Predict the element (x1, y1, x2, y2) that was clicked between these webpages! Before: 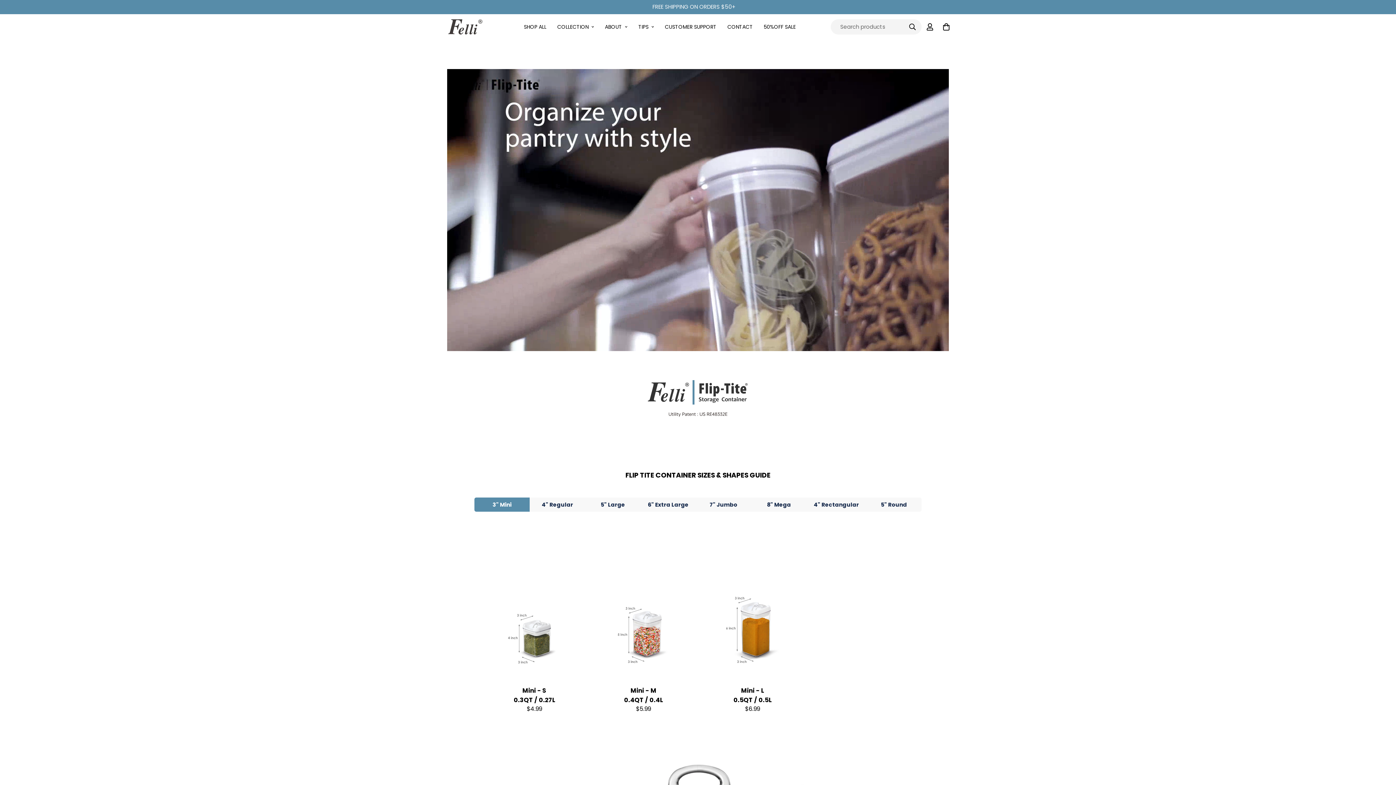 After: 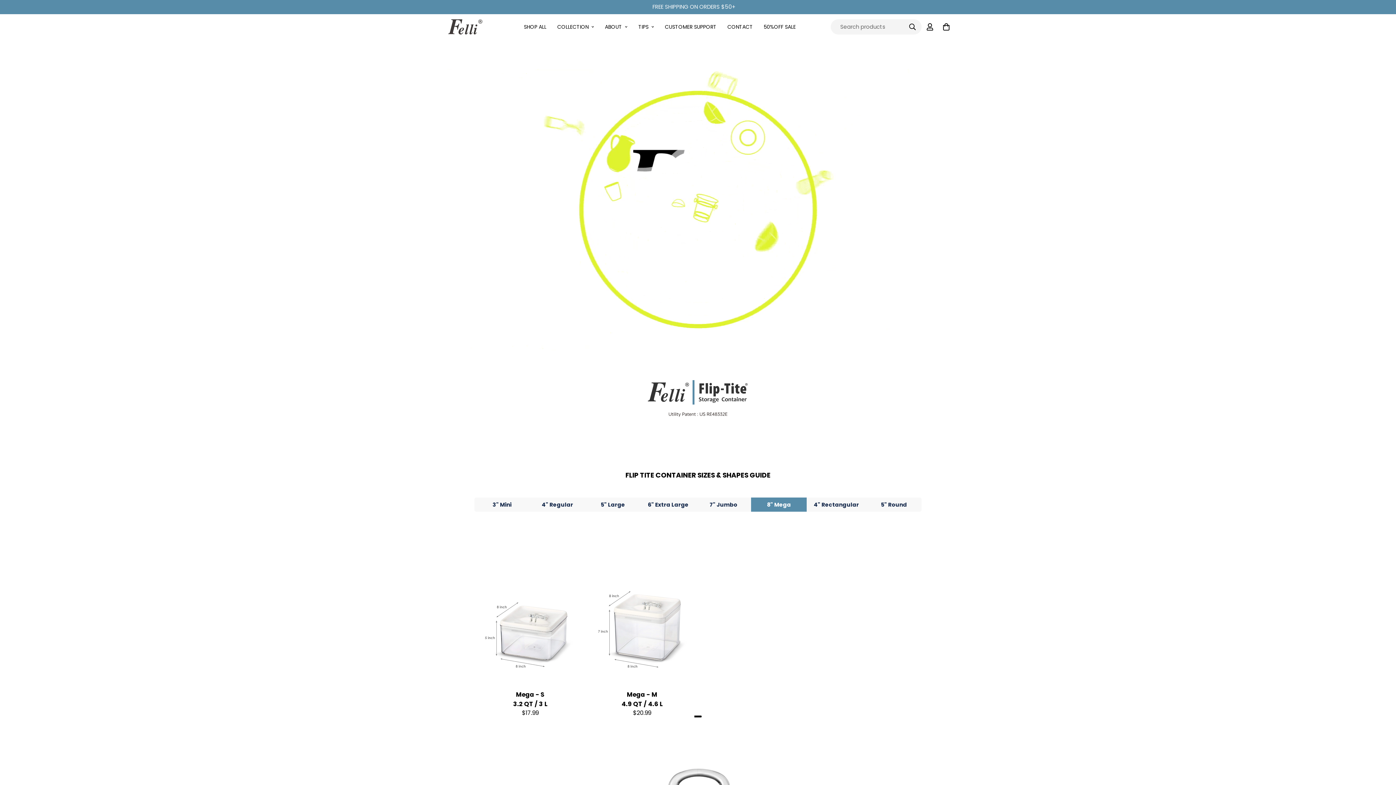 Action: label: 8" Mega bbox: (751, 497, 806, 512)